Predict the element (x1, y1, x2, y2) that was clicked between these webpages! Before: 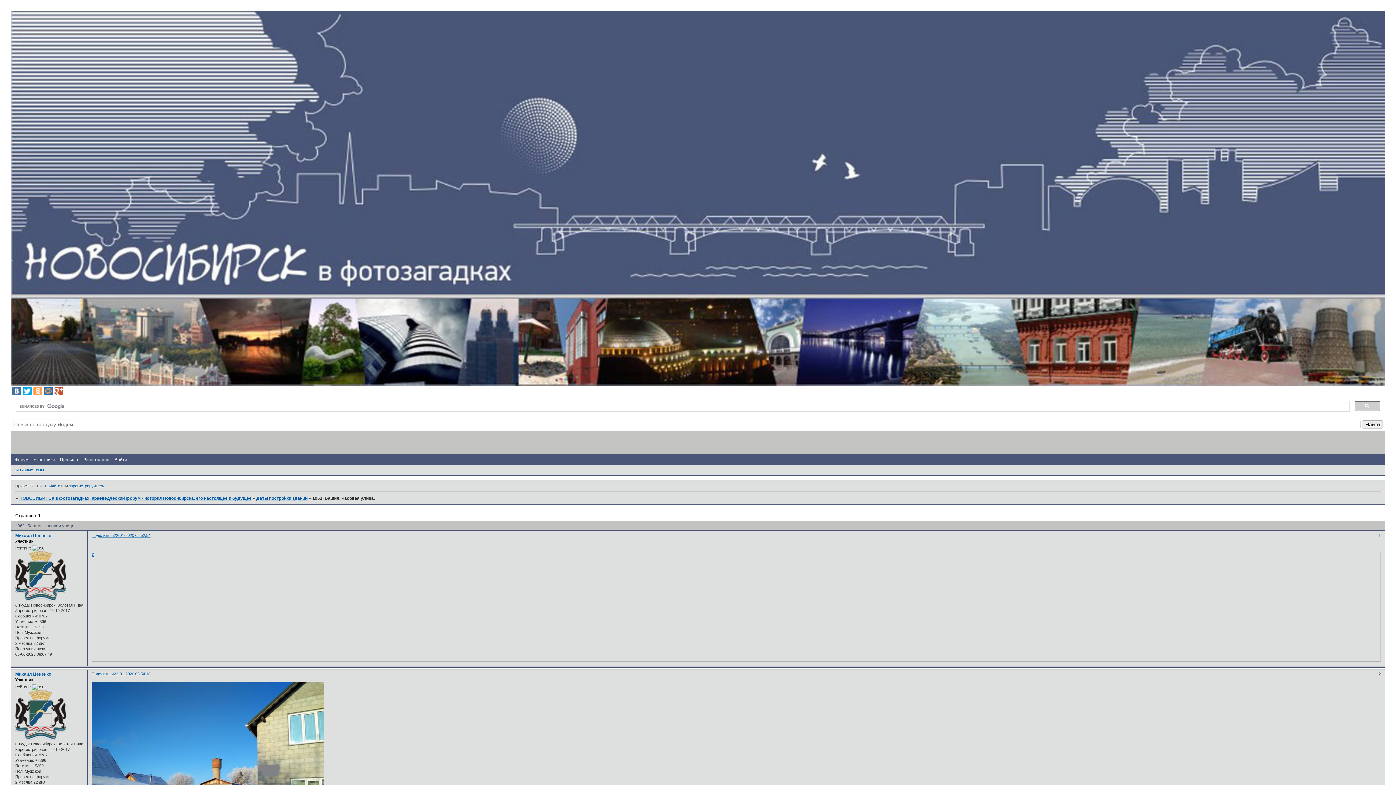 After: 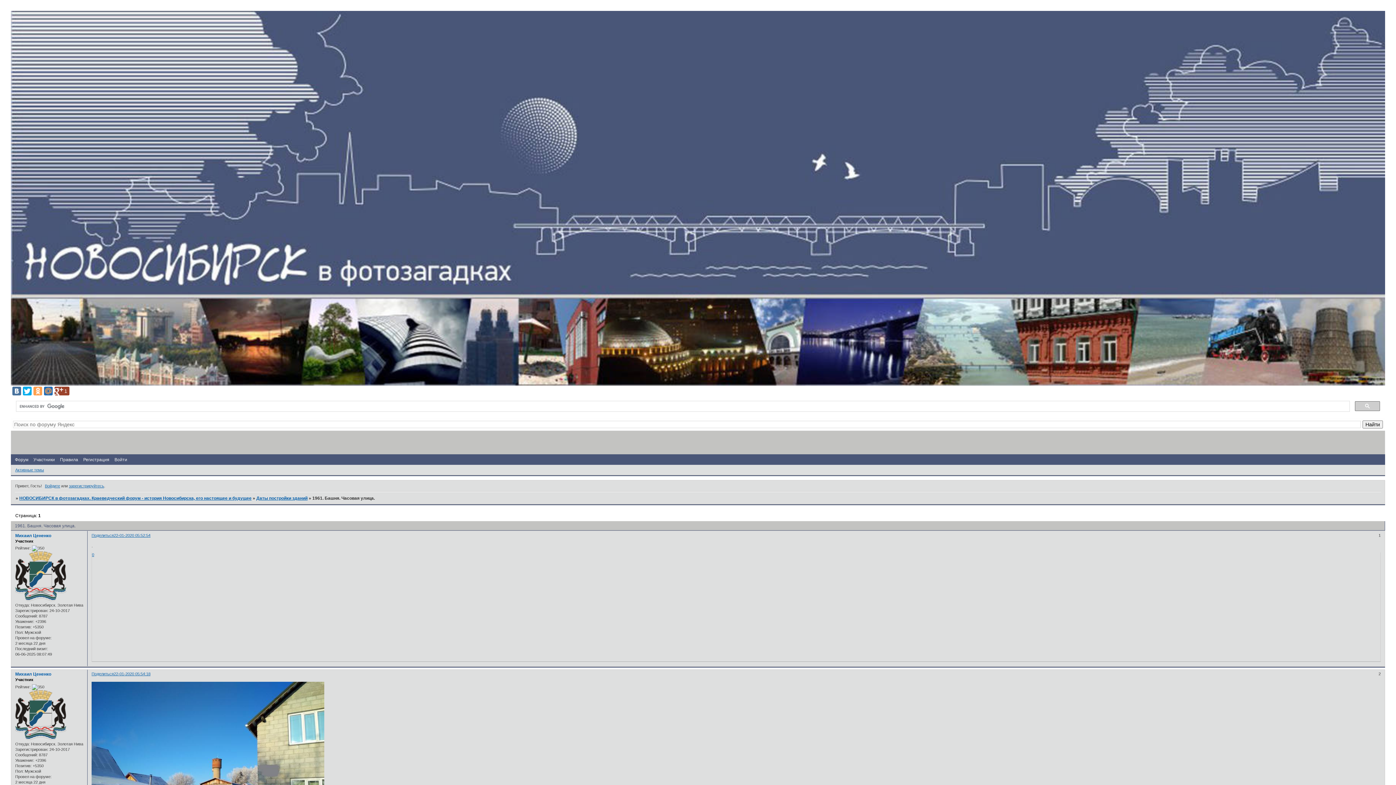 Action: bbox: (54, 386, 63, 395)